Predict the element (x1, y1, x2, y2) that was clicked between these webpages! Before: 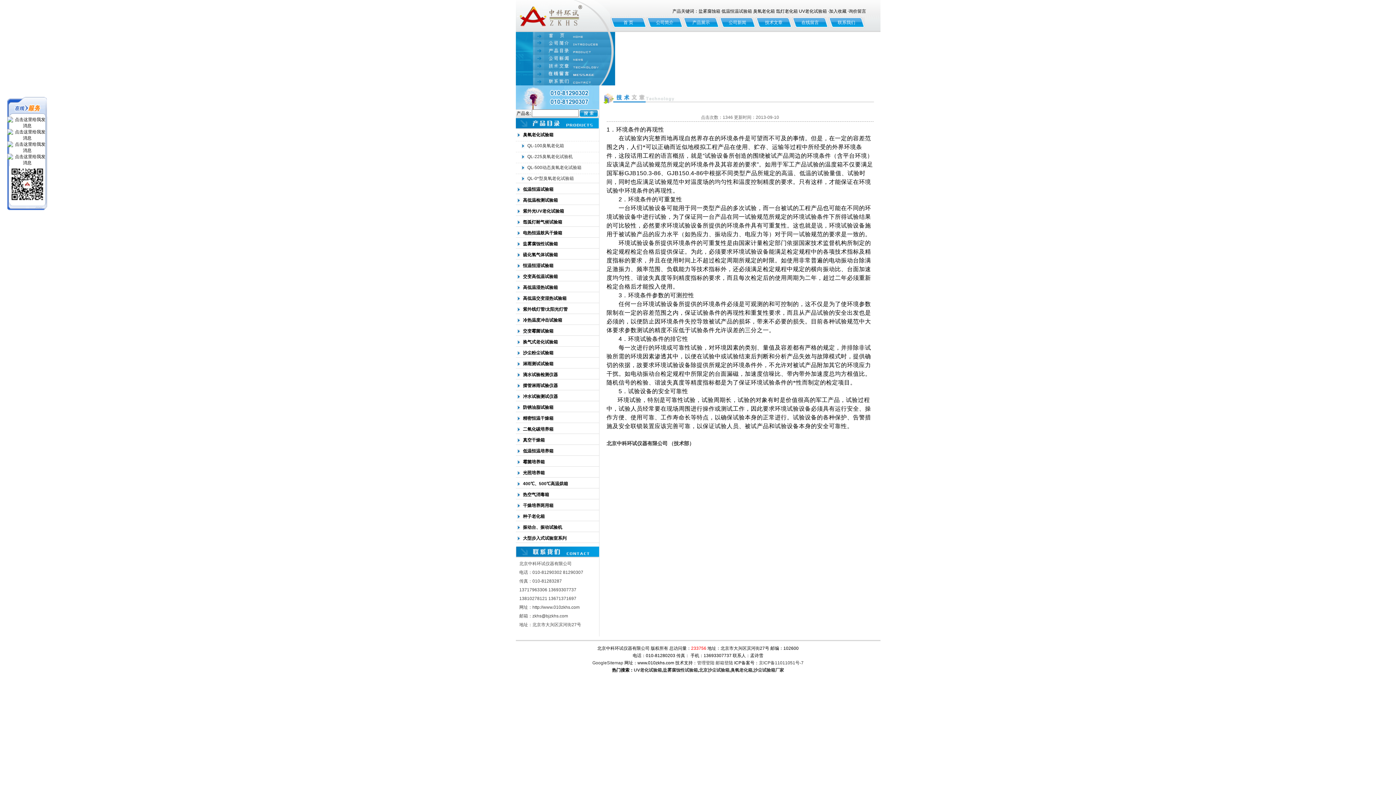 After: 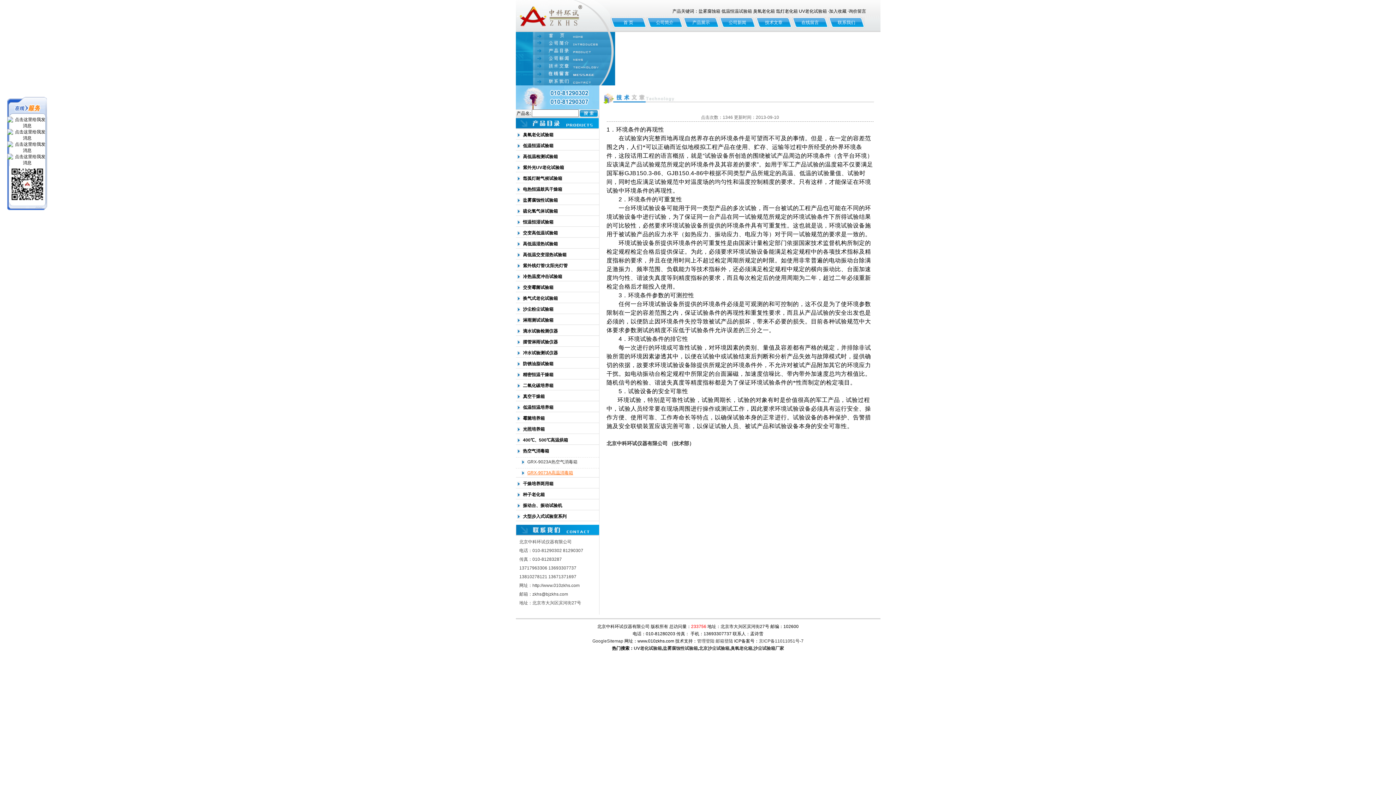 Action: bbox: (515, 468, 583, 477) label: 光照培养箱